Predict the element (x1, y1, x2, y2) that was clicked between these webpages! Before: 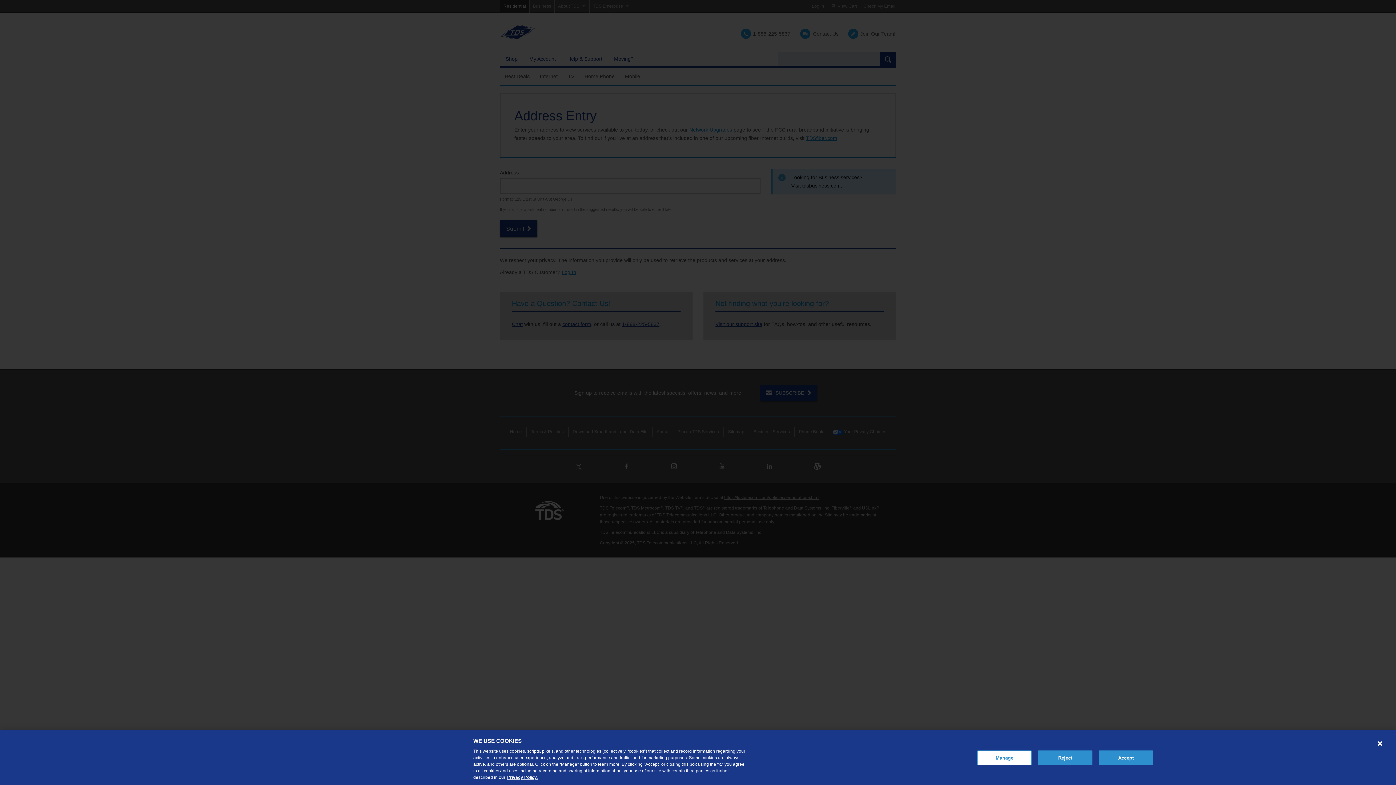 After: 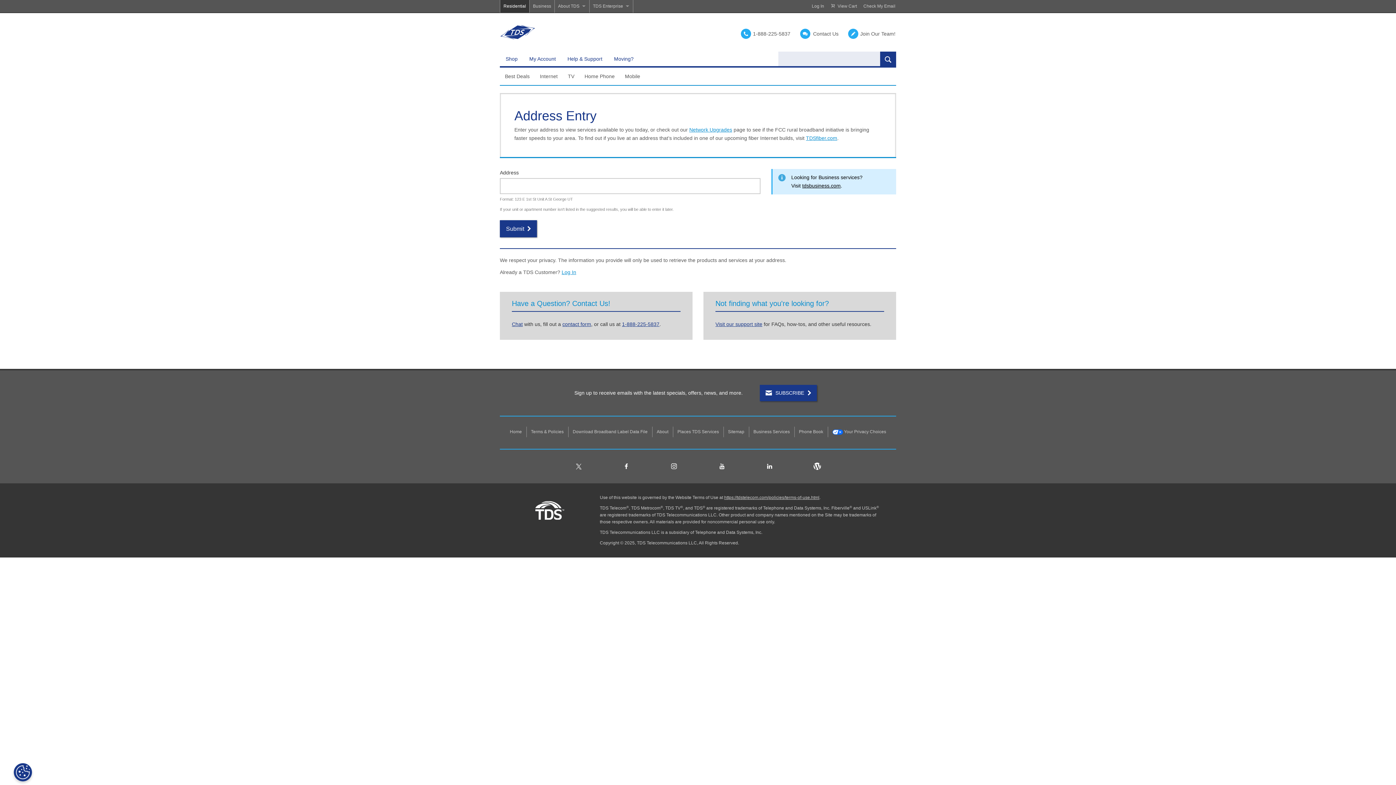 Action: label: Reject bbox: (1038, 750, 1092, 765)